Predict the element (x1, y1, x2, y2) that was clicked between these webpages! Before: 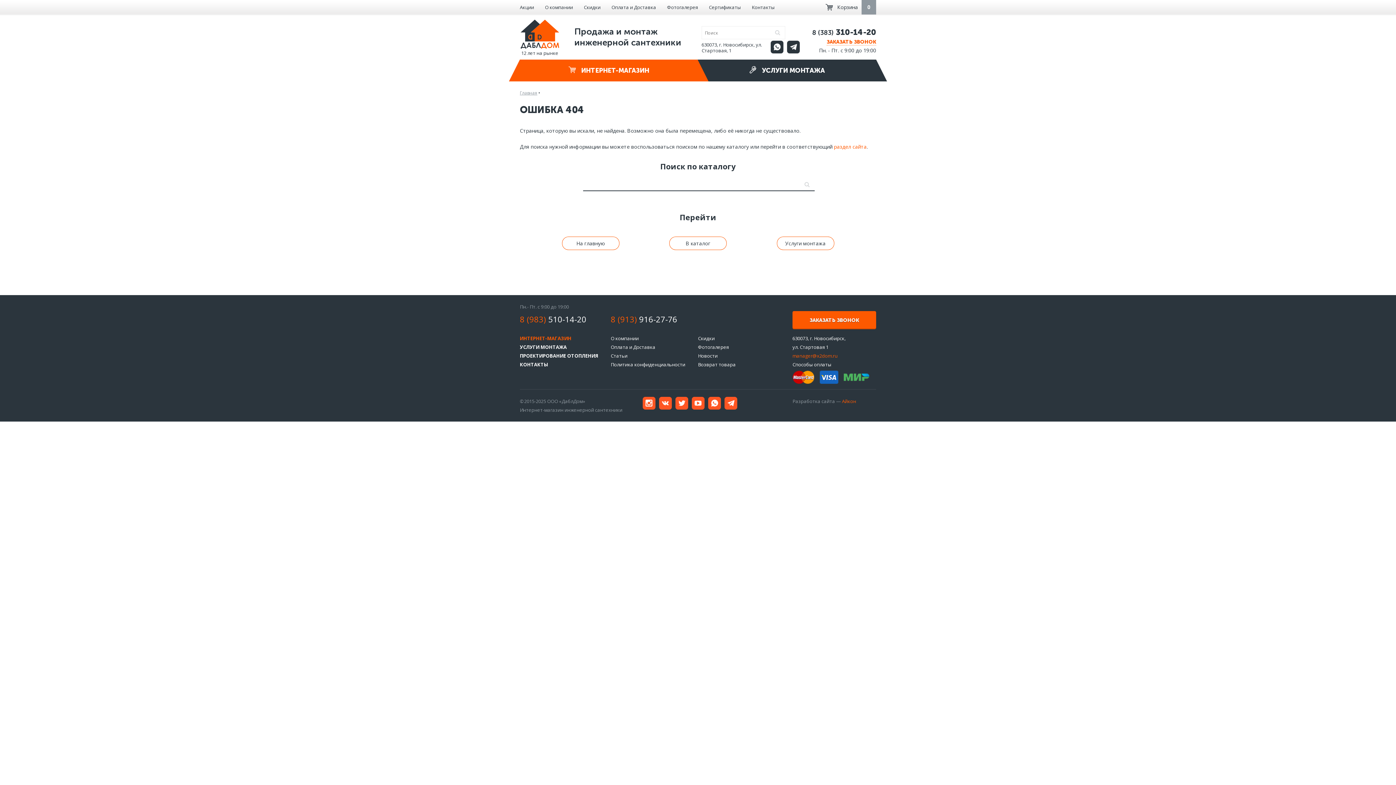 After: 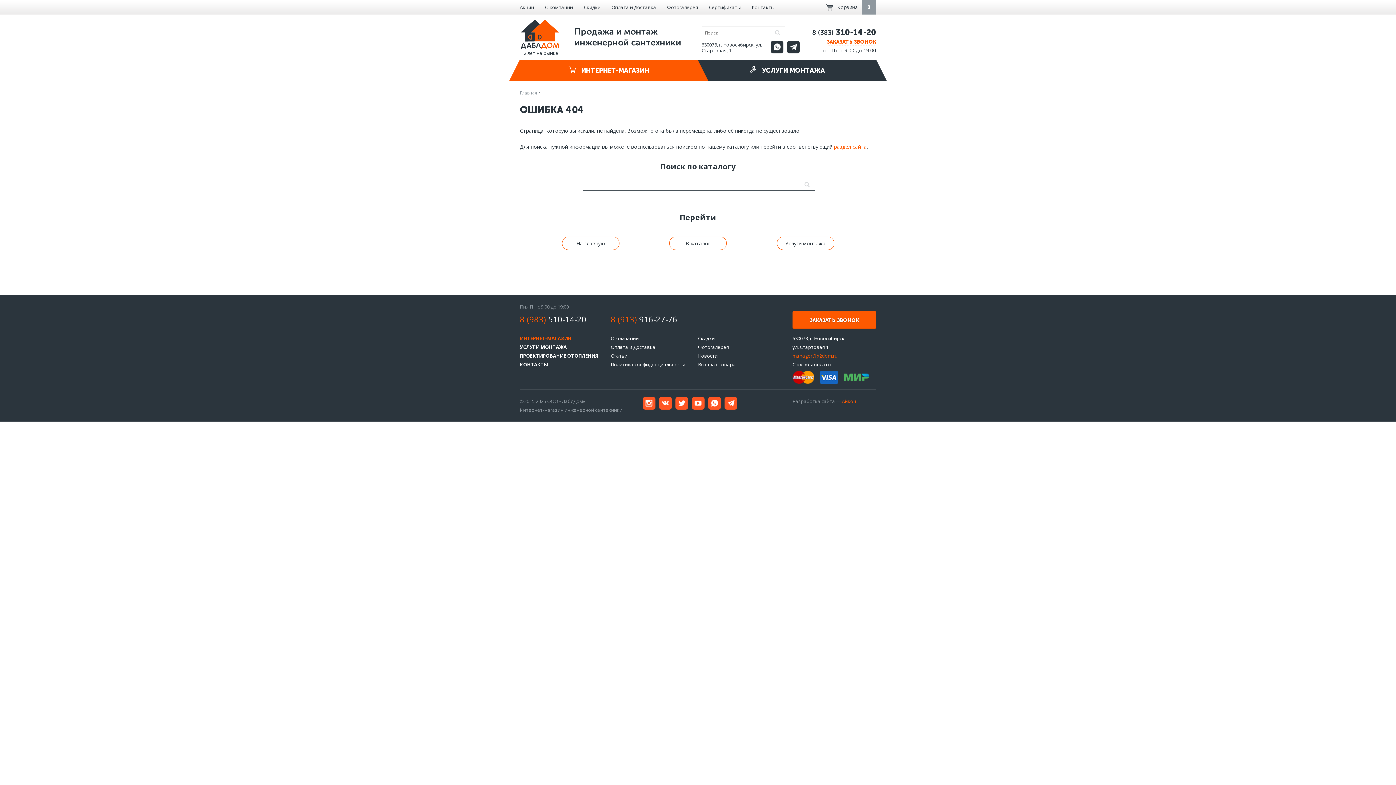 Action: bbox: (787, 40, 800, 53)